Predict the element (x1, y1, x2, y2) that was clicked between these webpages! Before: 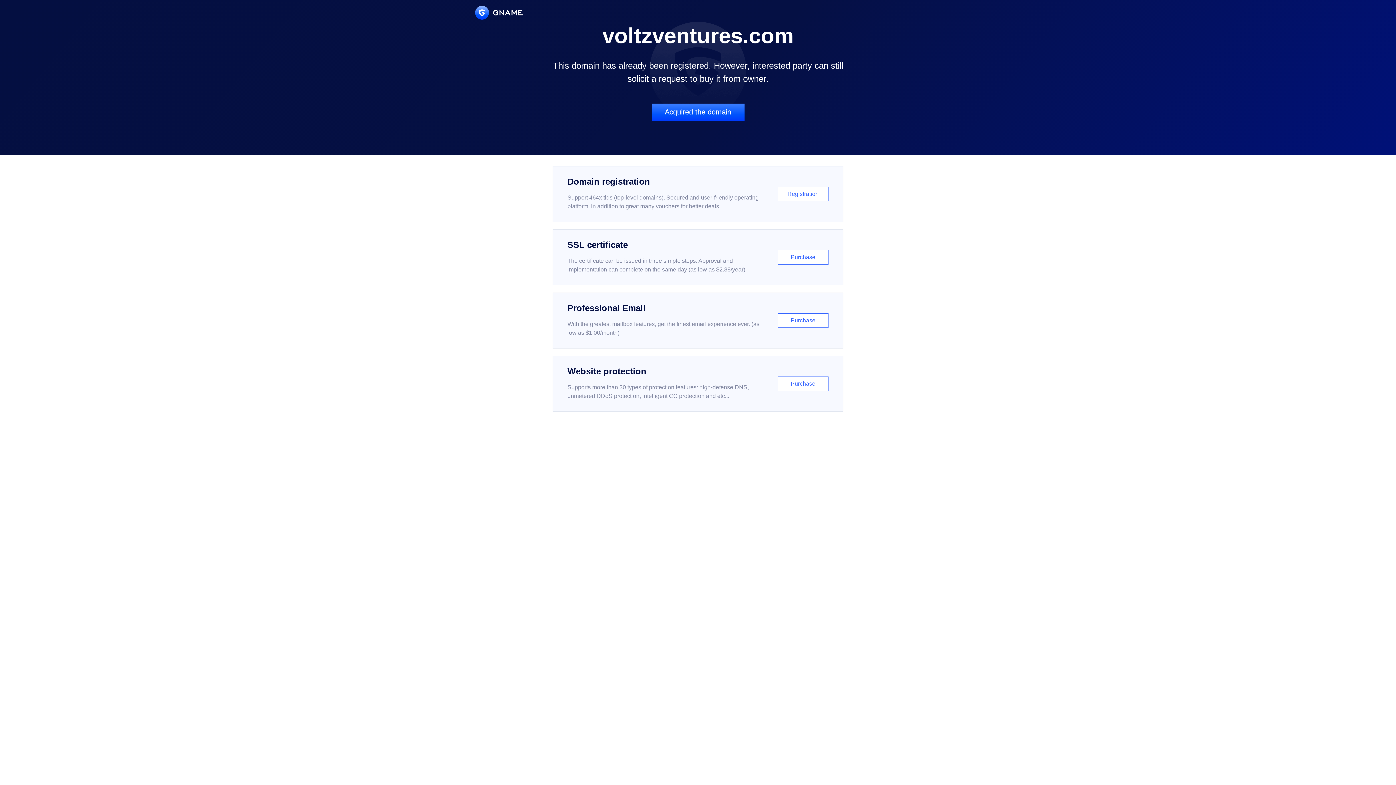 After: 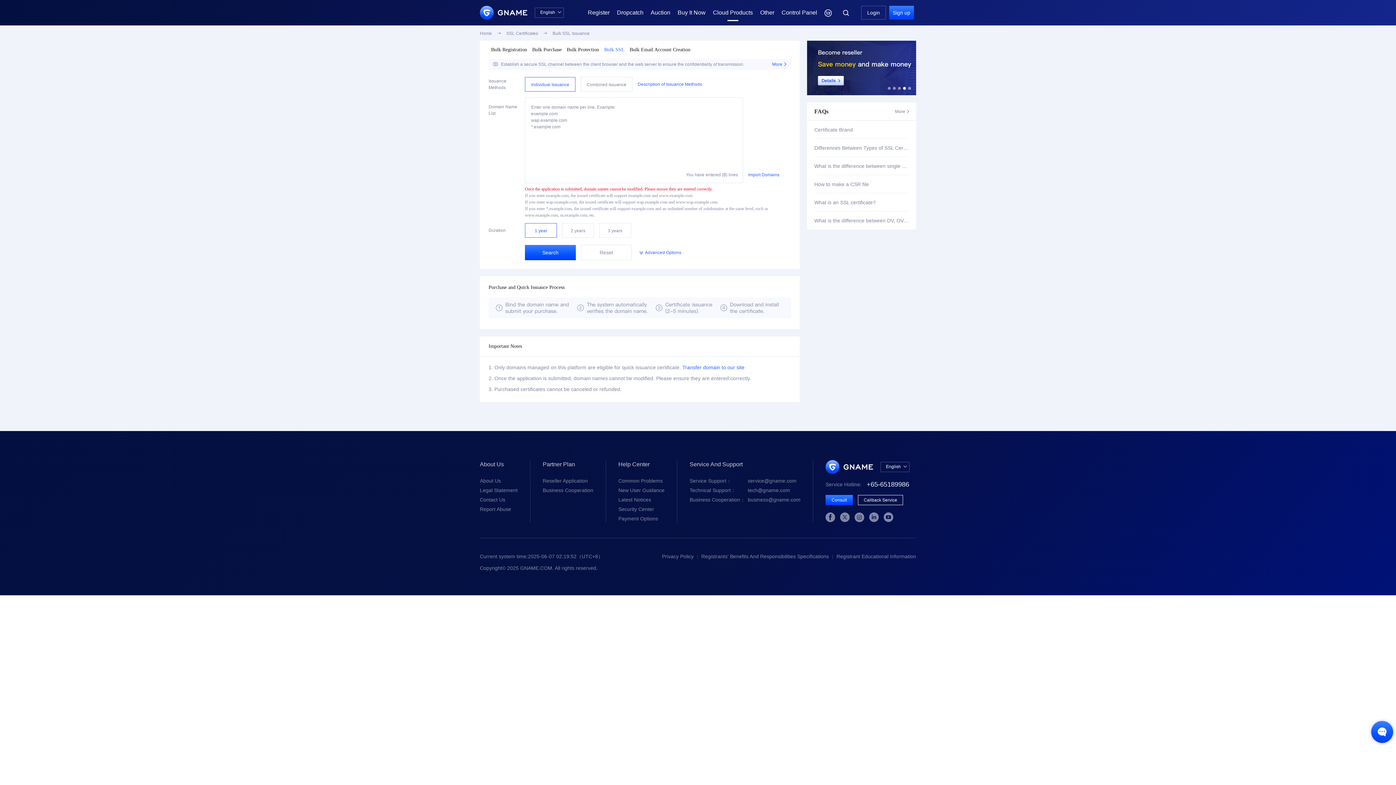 Action: label: SSL certificate

The certificate can be issued in three simple steps. Approval and implementation can complete on the same day (as low as $2.88/year)

Purchase bbox: (552, 229, 843, 285)